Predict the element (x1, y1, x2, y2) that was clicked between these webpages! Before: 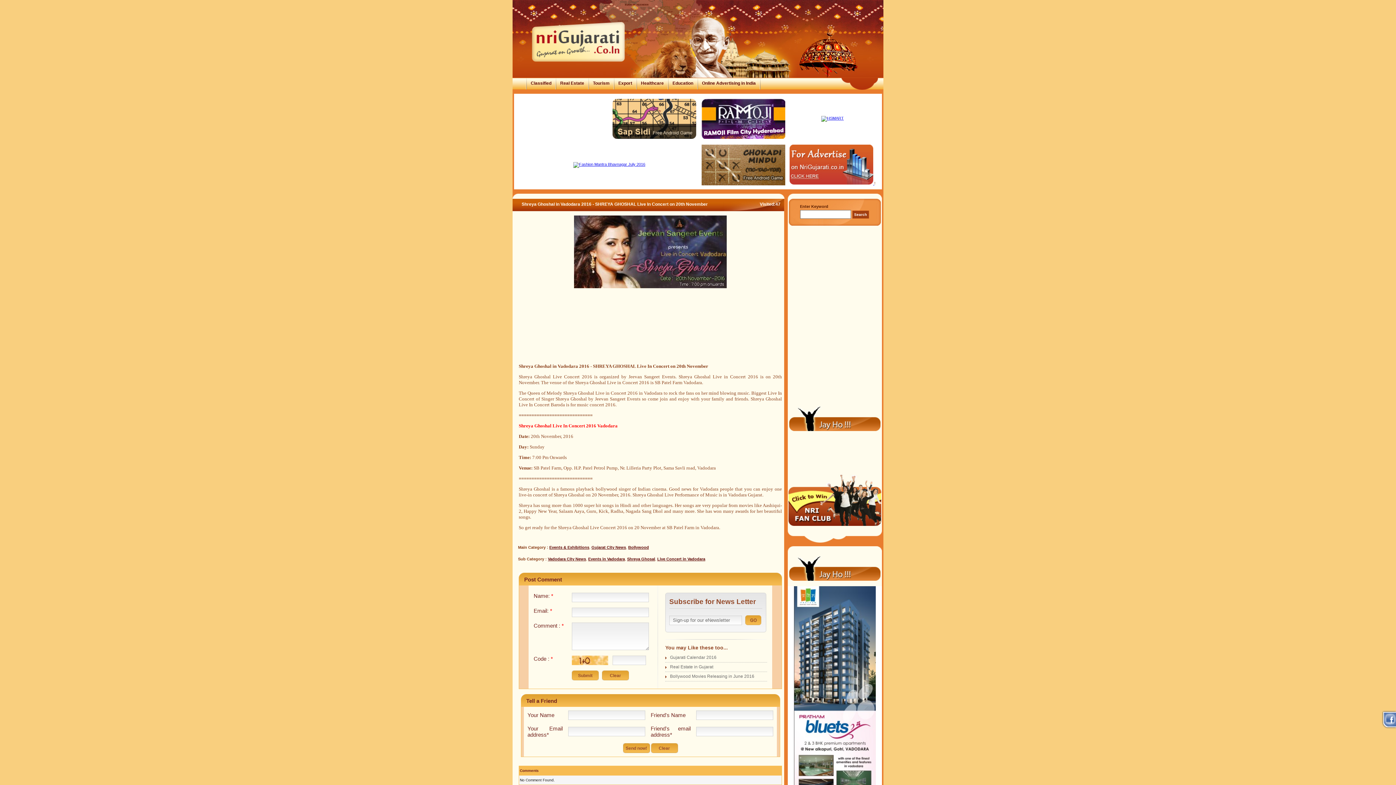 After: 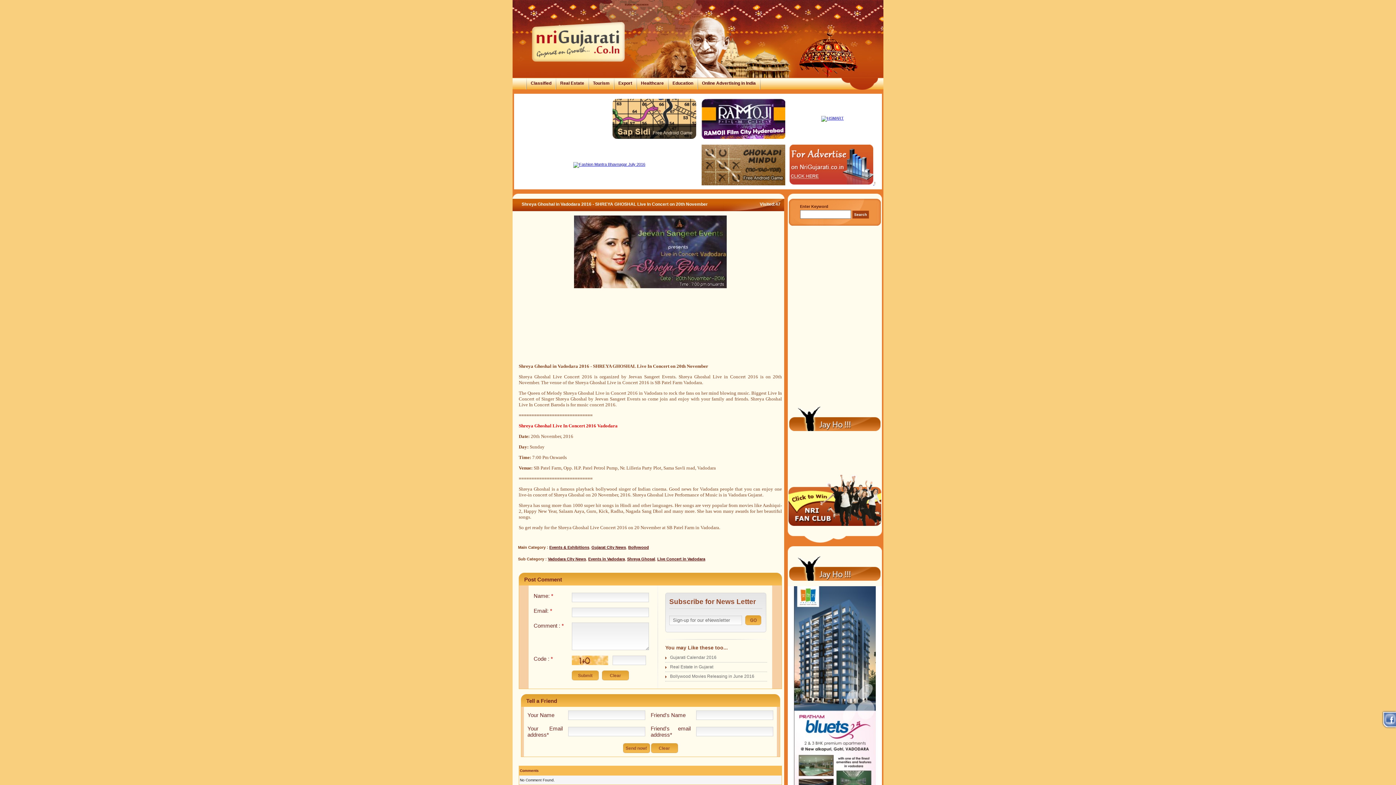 Action: bbox: (789, 181, 874, 185) label:  